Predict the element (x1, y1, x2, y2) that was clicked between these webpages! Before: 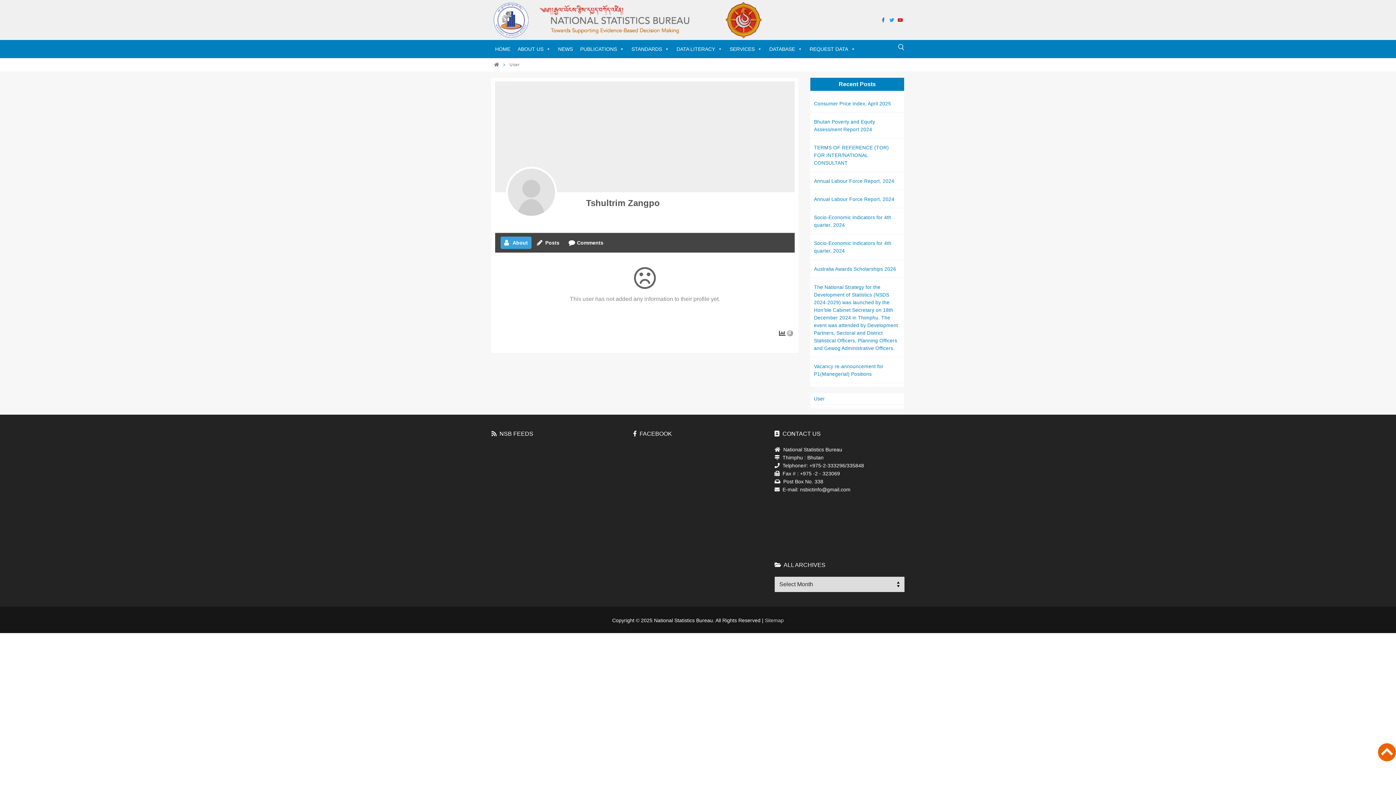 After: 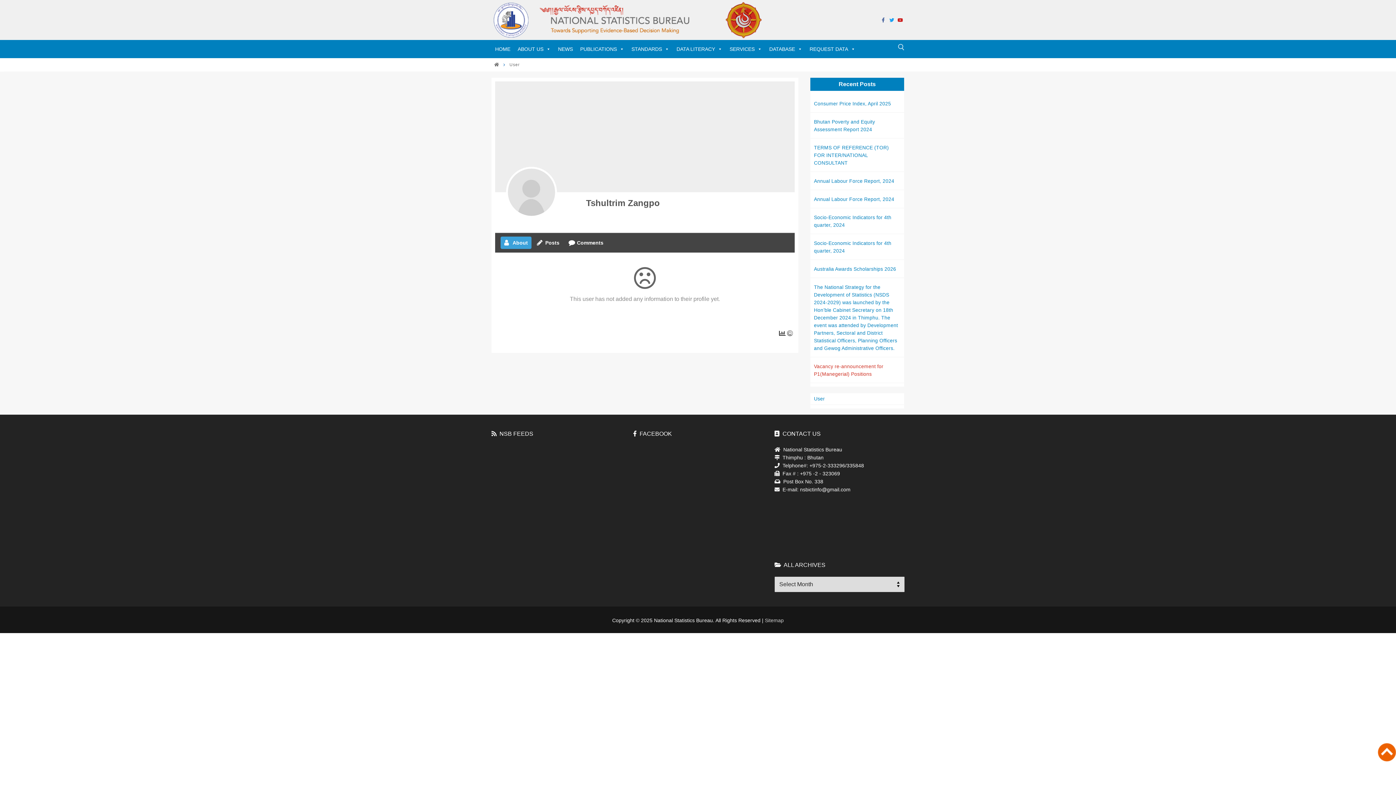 Action: bbox: (814, 363, 900, 381) label: Vacancy re-announcement for P1(Manegerial) Positions (opens in a new tab)